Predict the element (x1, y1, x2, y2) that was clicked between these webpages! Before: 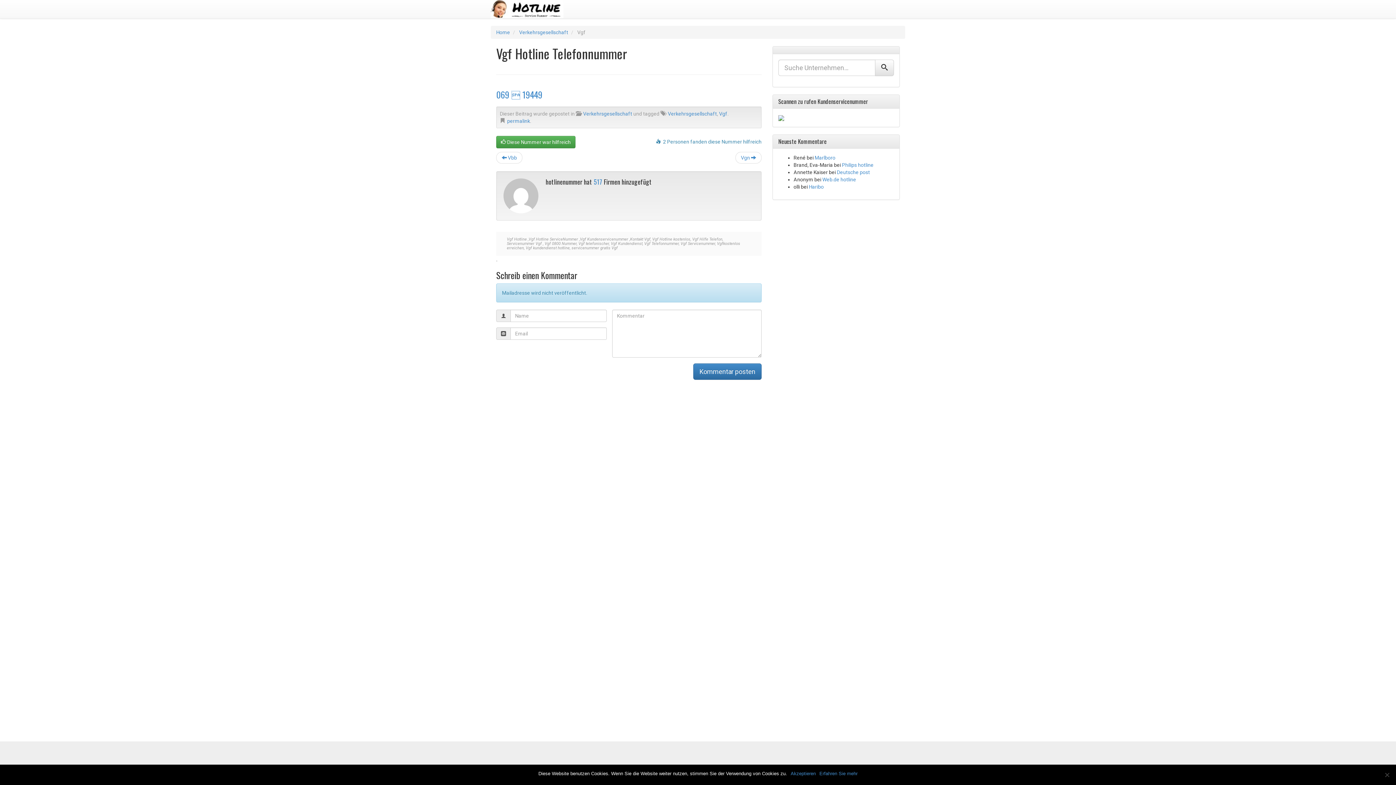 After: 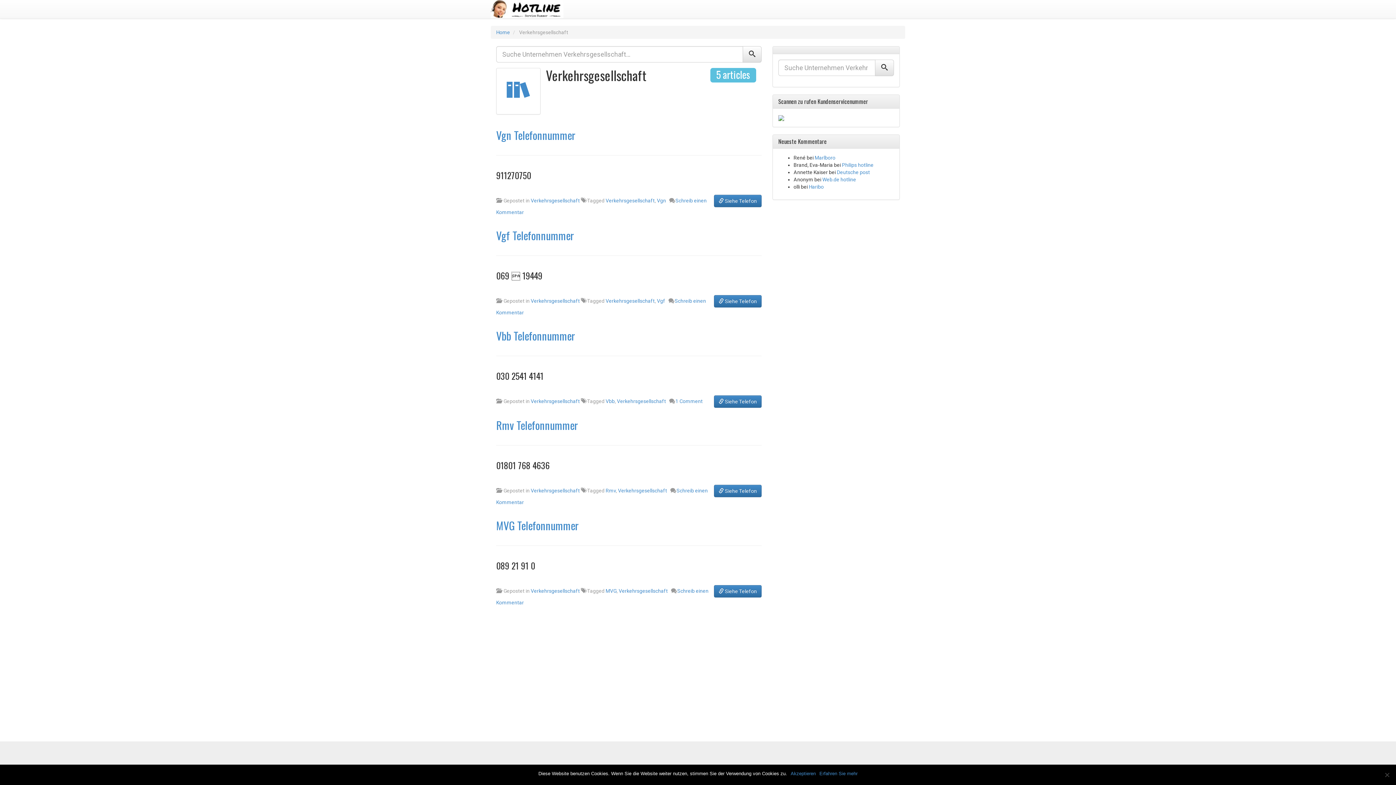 Action: label: Verkehrsgesellschaft bbox: (519, 29, 568, 35)